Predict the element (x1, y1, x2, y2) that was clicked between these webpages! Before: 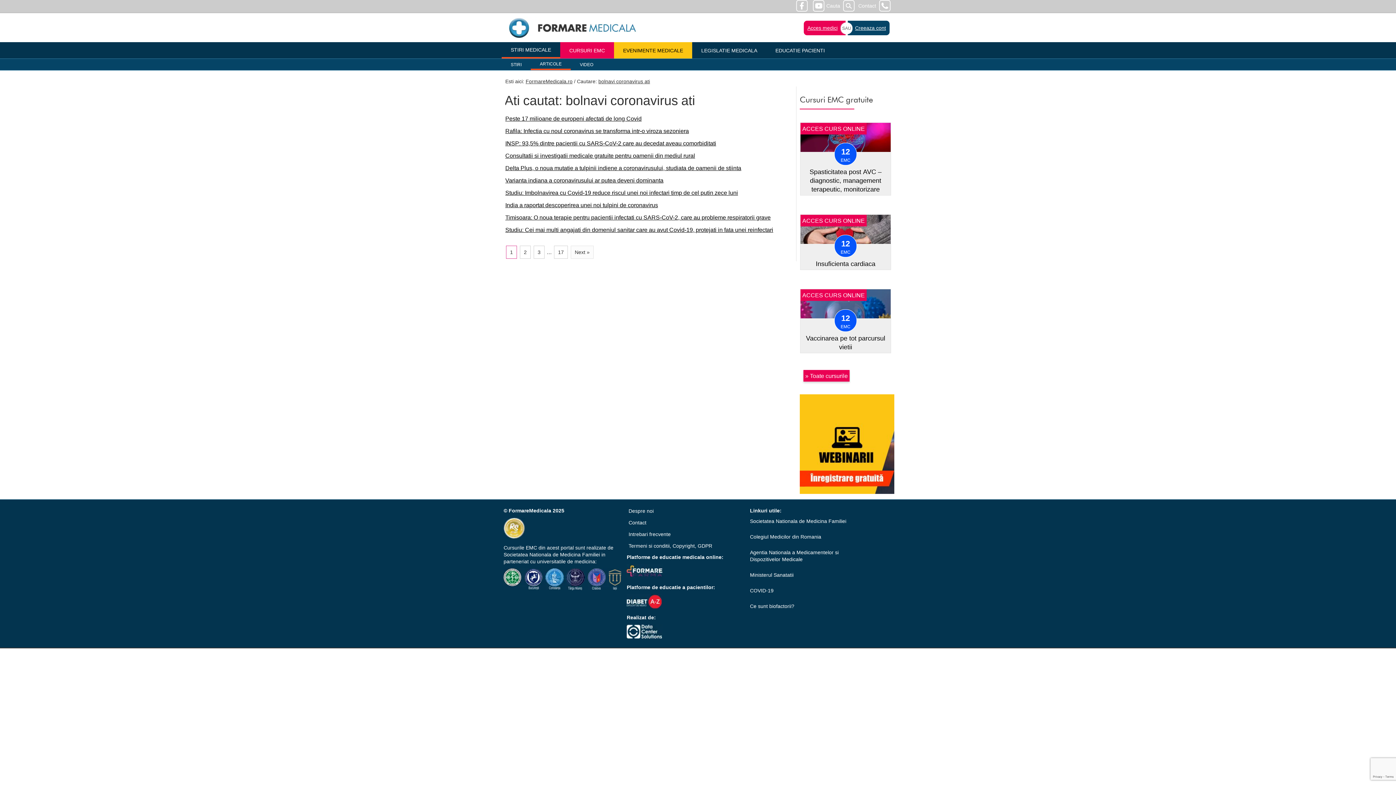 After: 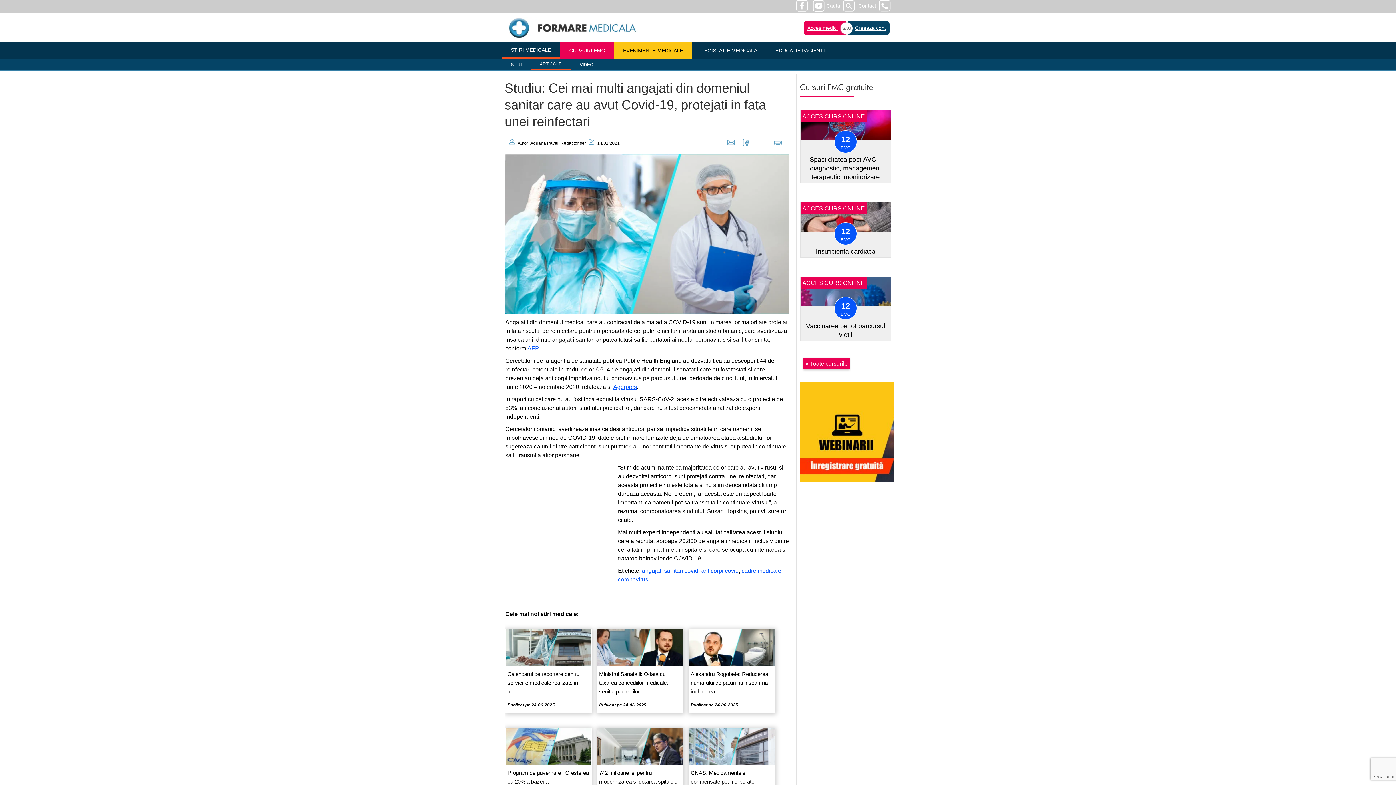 Action: bbox: (505, 225, 773, 233) label: Studiu: Cei mai multi angajati din domeniul sanitar care au avut Covid-19, protejati in fata unei reinfectari